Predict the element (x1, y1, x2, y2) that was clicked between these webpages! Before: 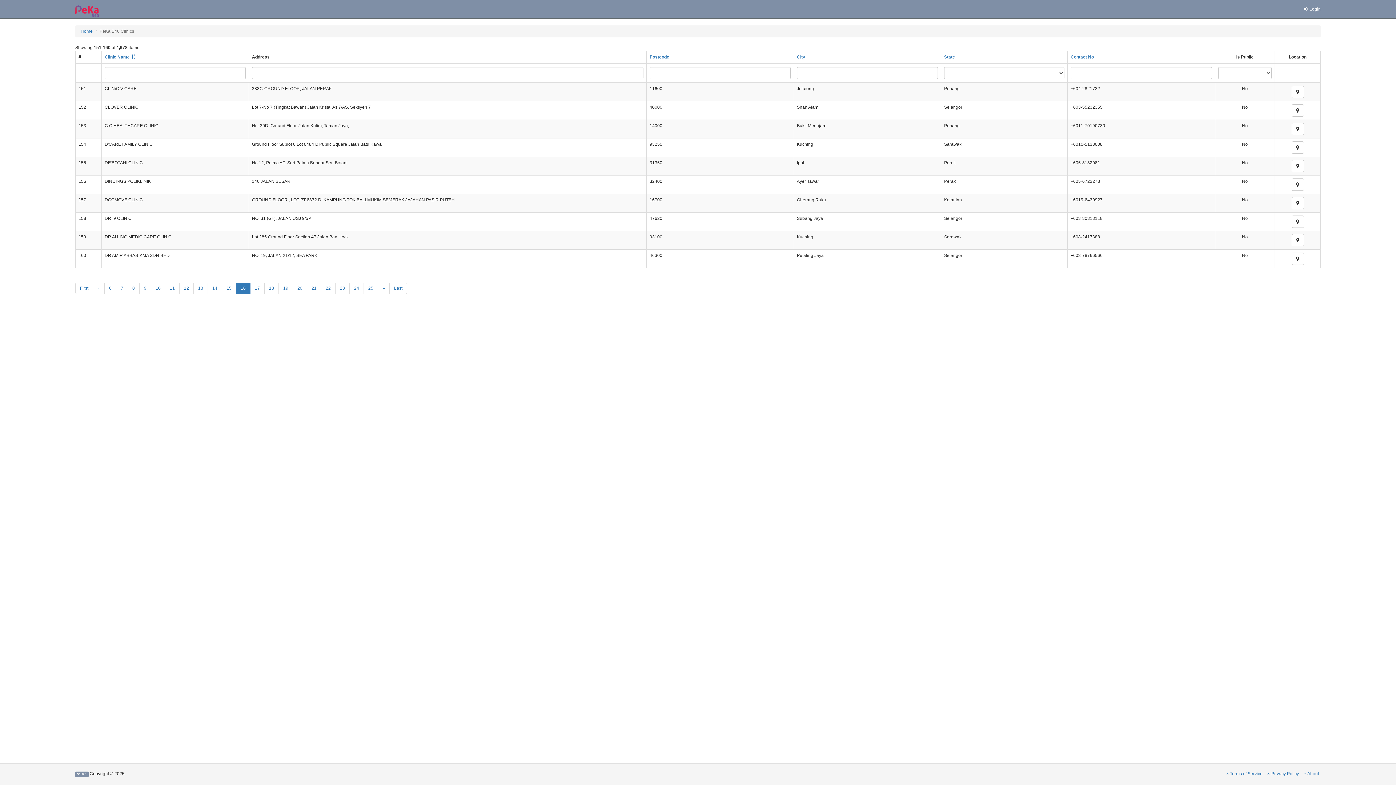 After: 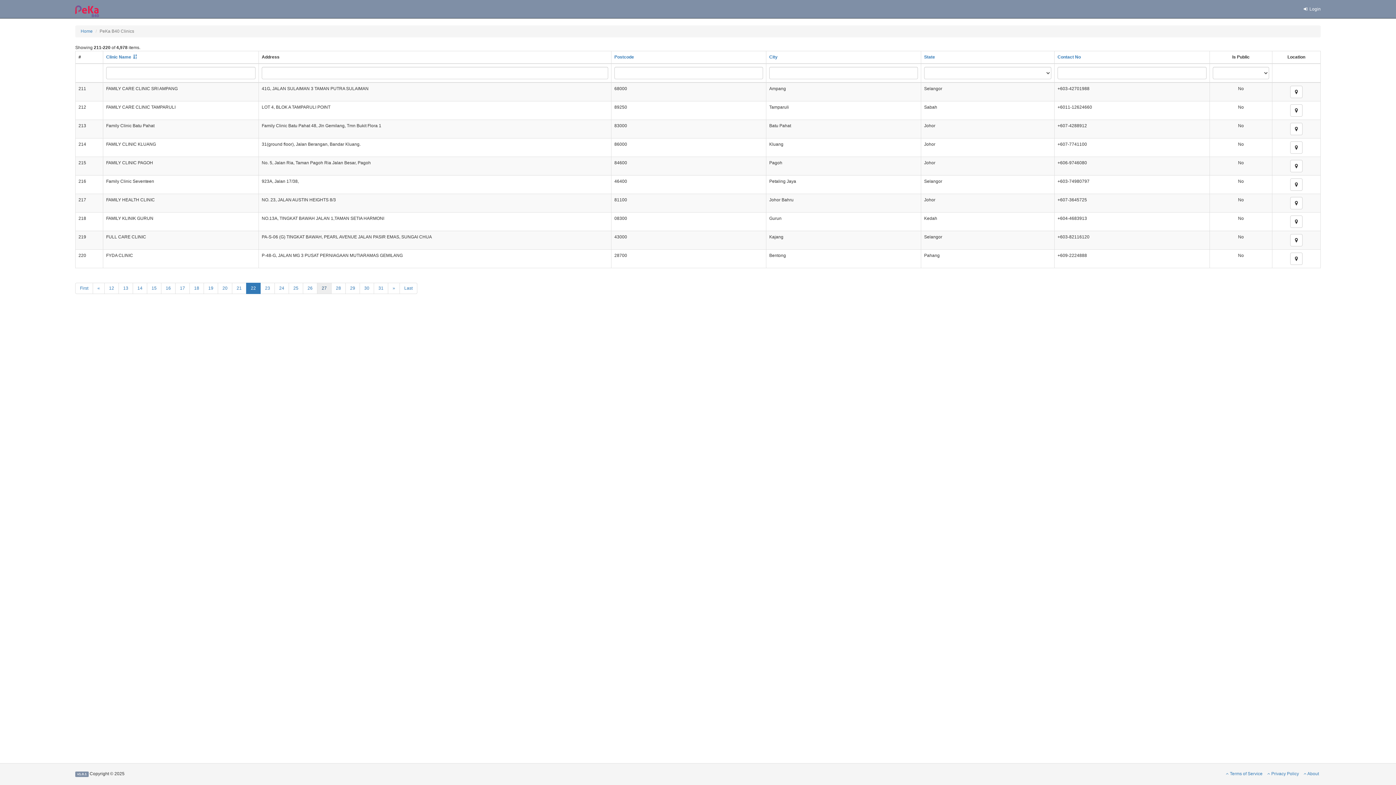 Action: label: 22 bbox: (321, 282, 335, 294)